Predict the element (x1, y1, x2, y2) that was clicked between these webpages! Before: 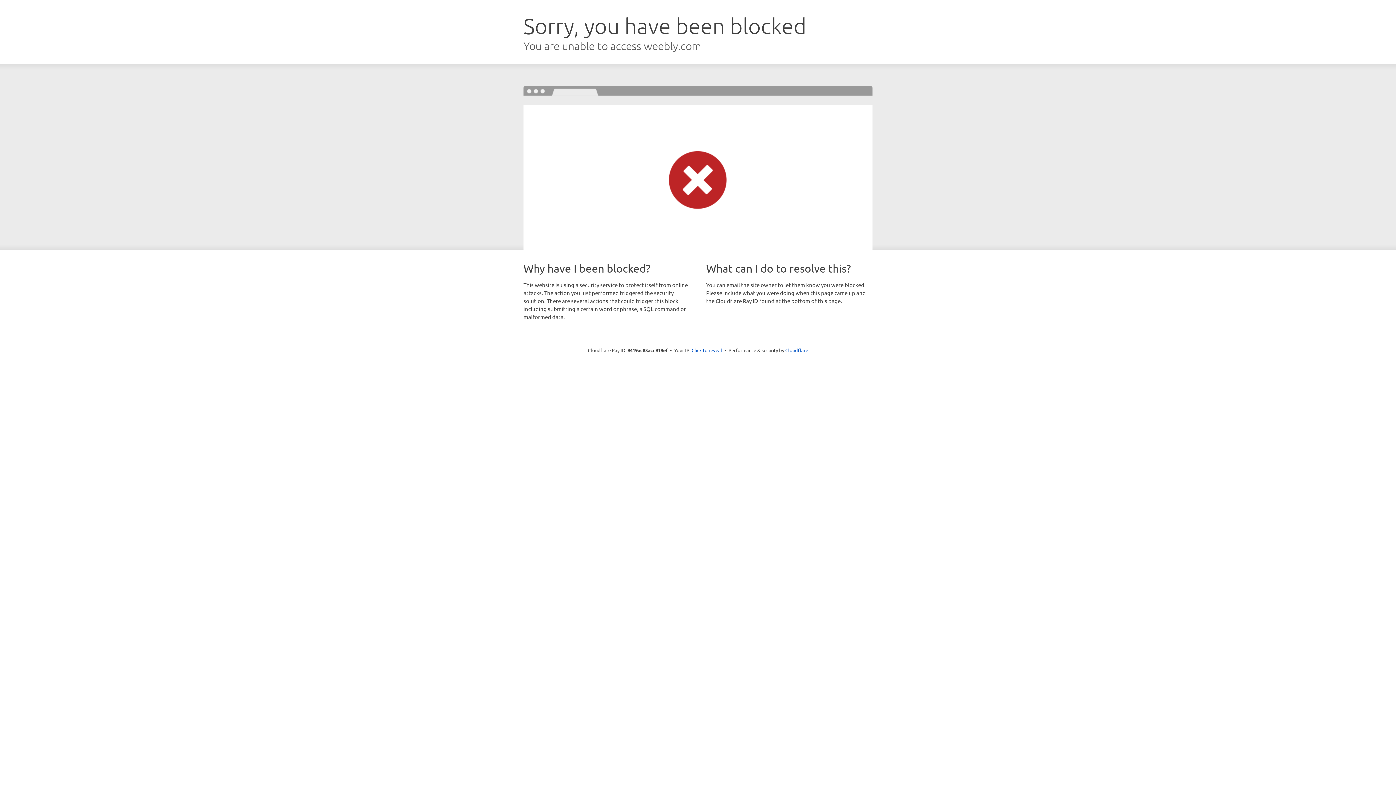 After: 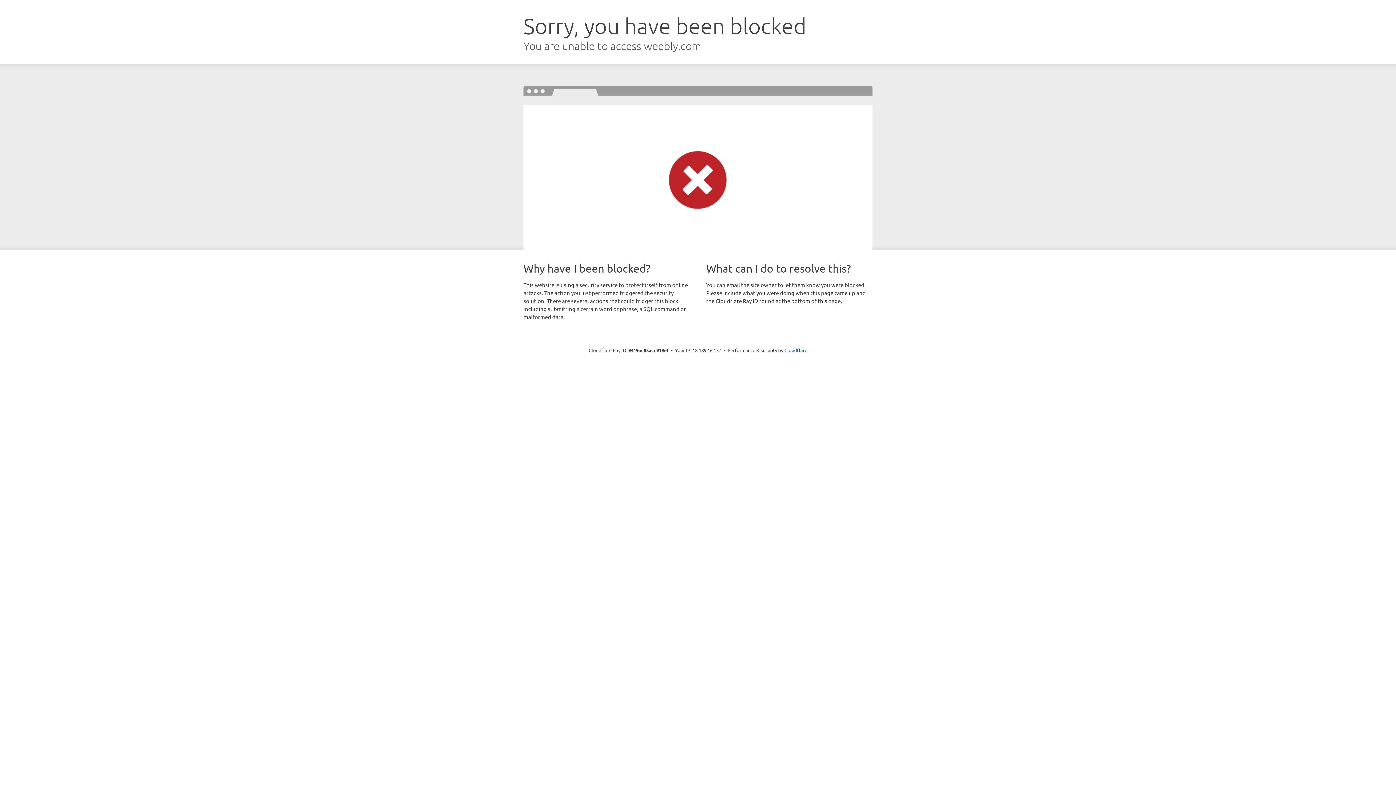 Action: label: Click to reveal bbox: (691, 346, 722, 353)